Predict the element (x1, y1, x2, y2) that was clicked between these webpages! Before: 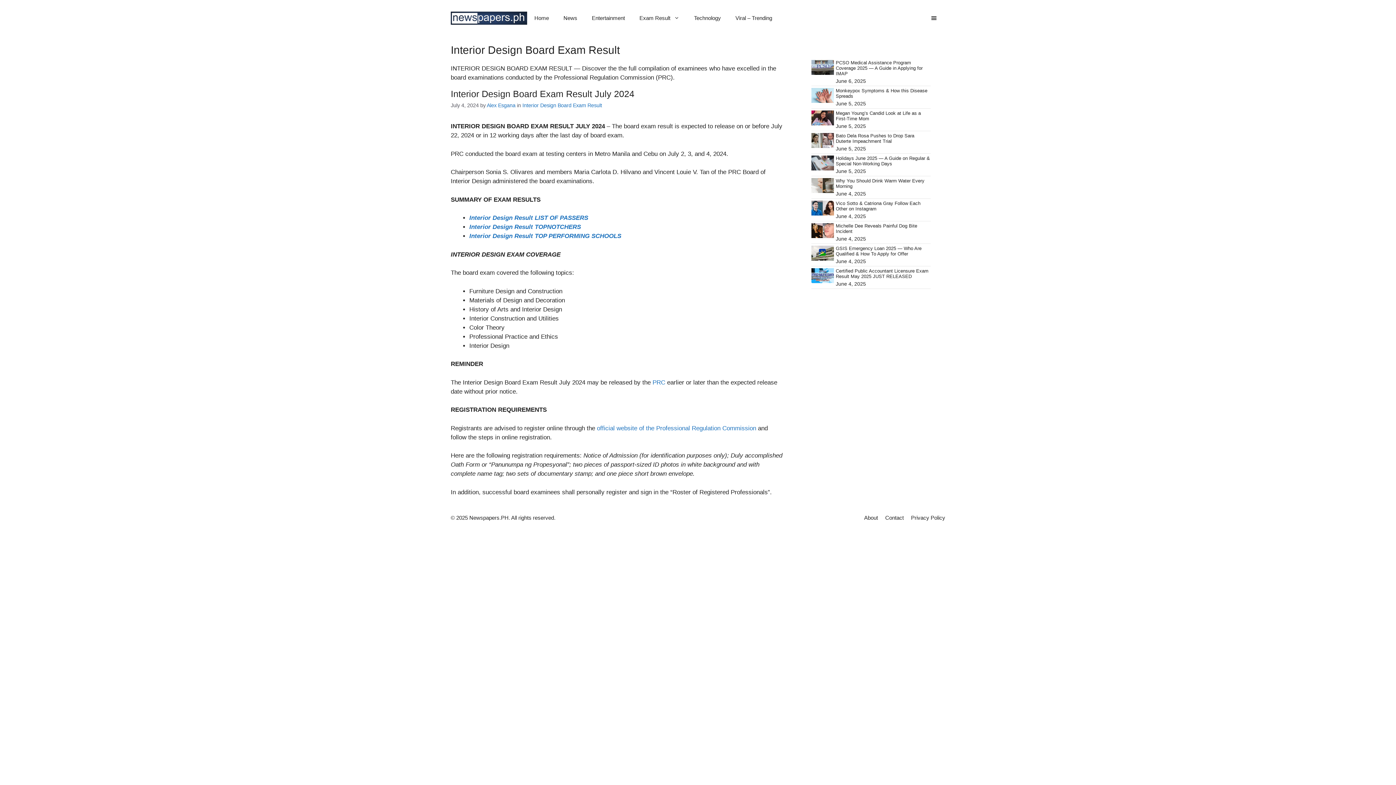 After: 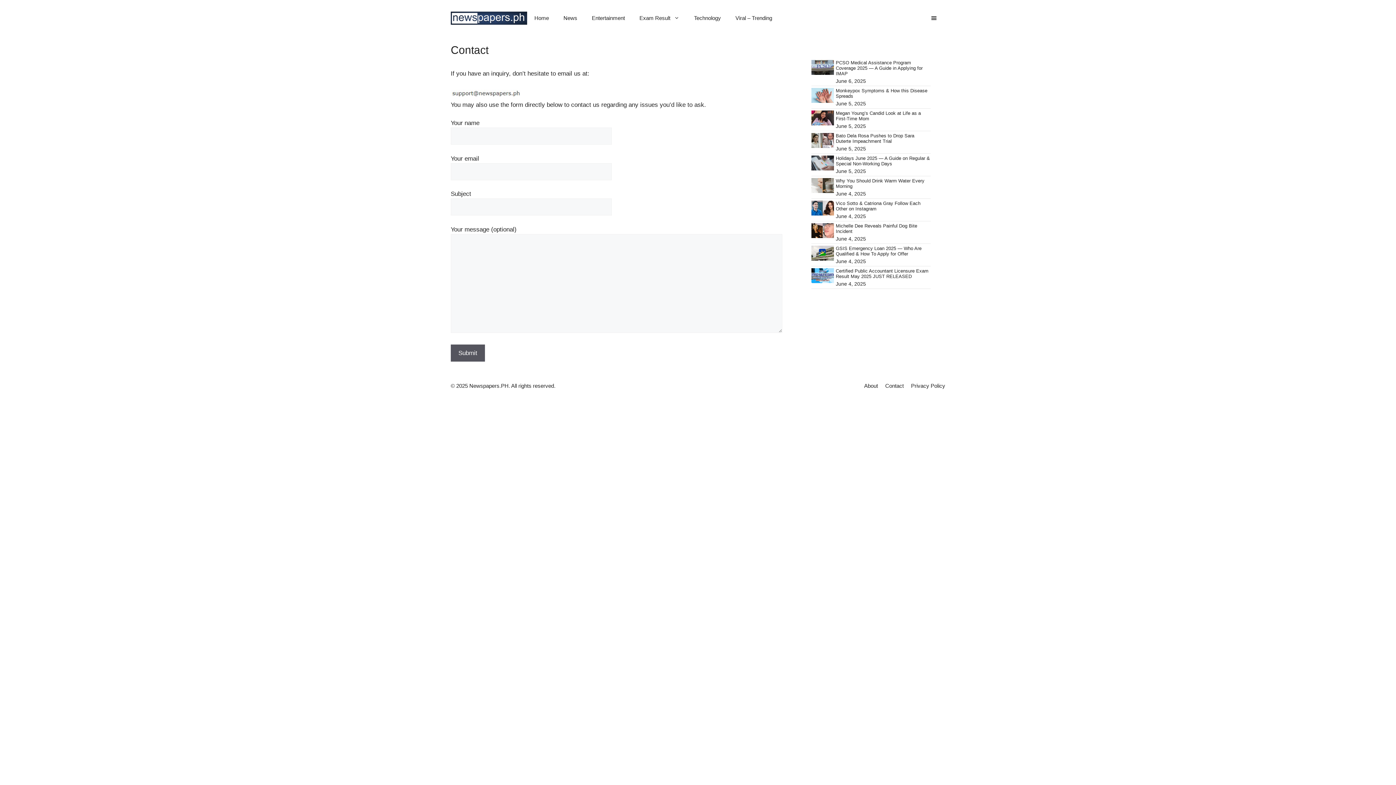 Action: label: Contact bbox: (885, 514, 904, 520)